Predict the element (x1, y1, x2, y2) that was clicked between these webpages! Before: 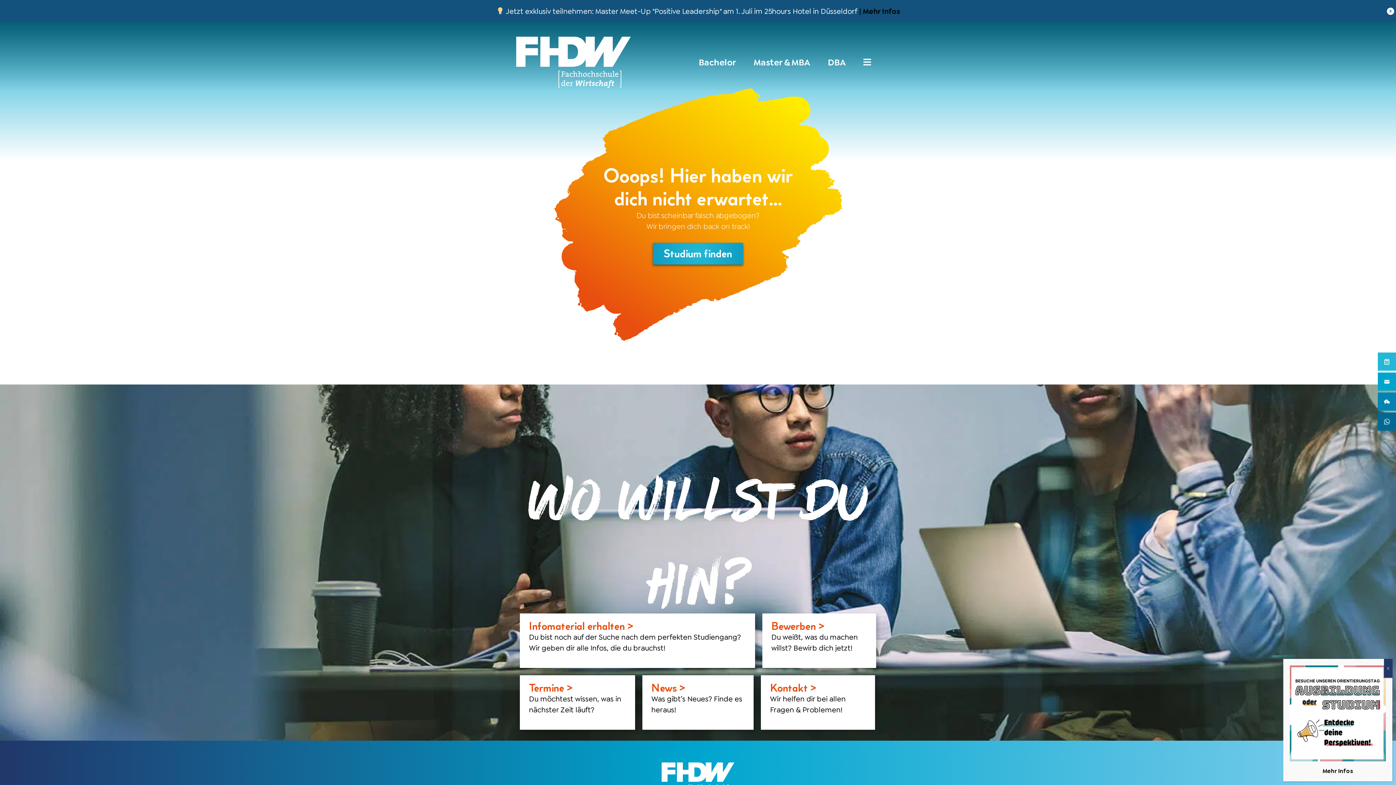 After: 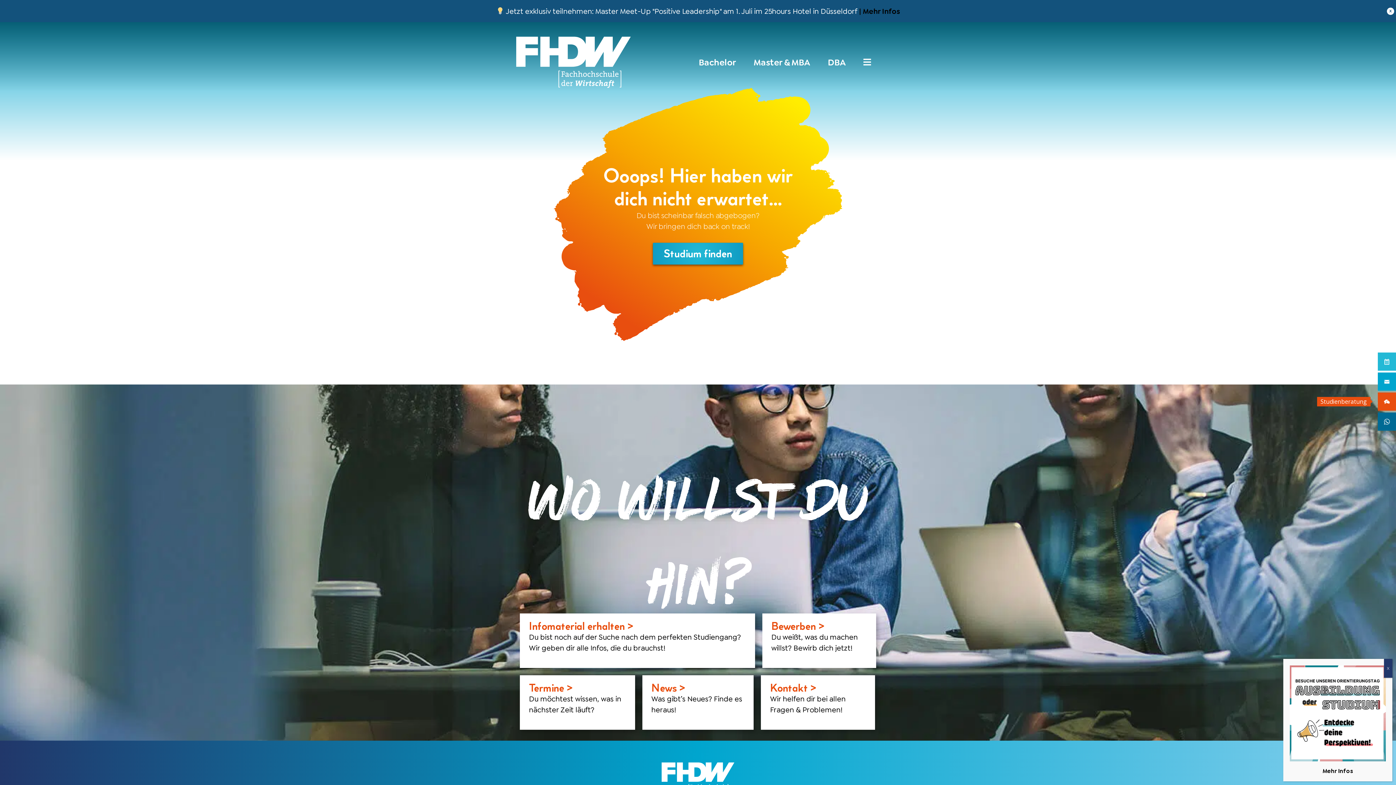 Action: bbox: (1378, 392, 1396, 410)